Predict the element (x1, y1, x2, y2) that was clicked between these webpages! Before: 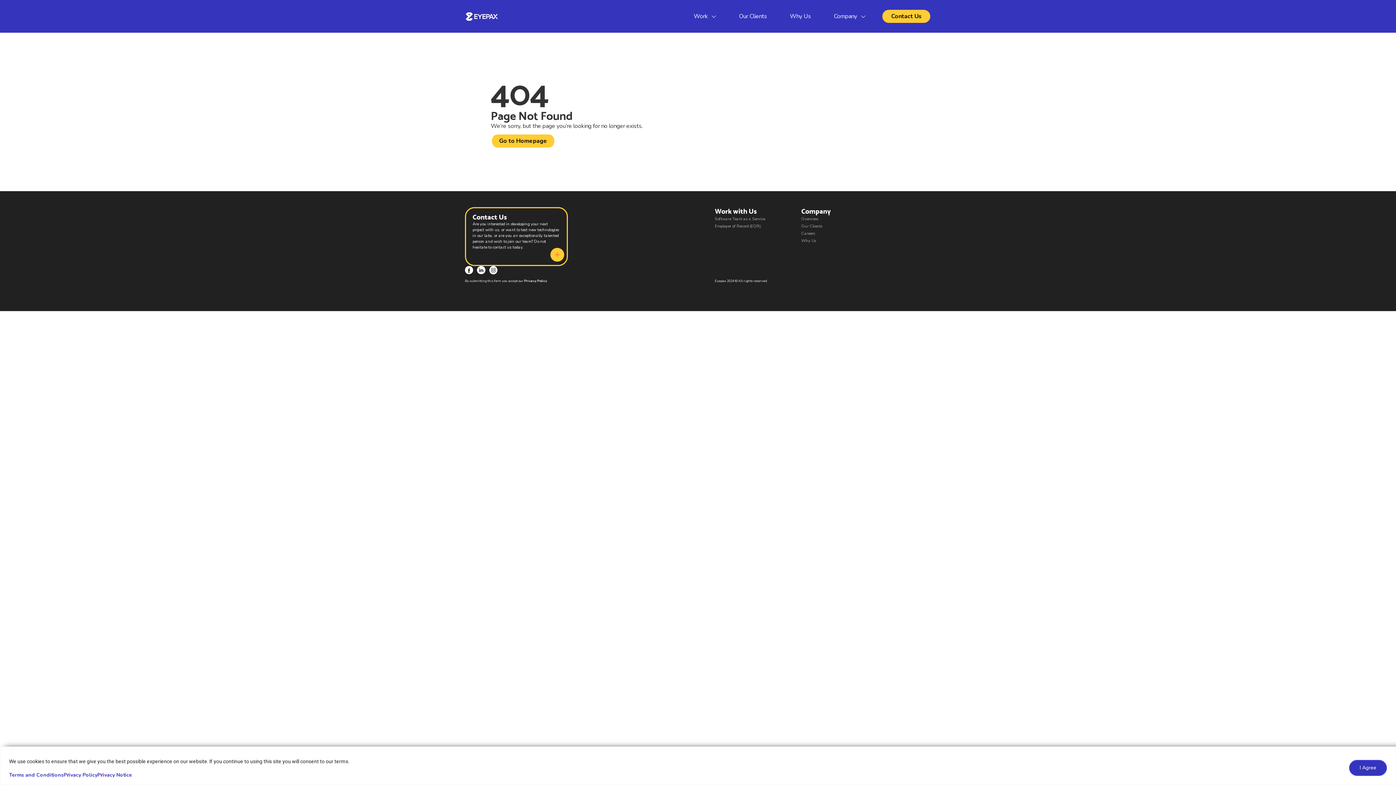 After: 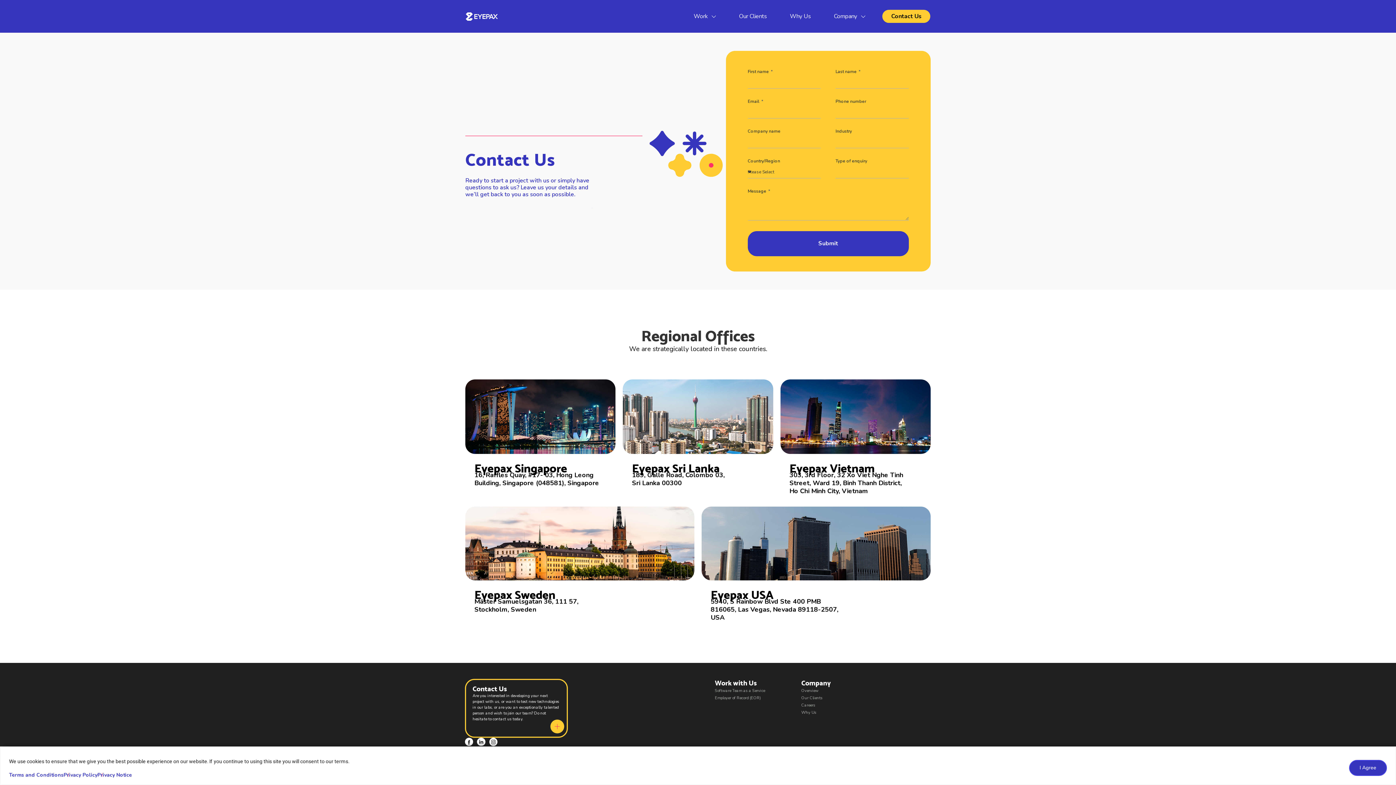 Action: label: Contact Us

Are you interested in developing your next project with us, or want to test new technologies in our labs, or are you an exceptionally talented person and wish to join our team? Do not hesitate to contact us today. bbox: (465, 207, 568, 266)